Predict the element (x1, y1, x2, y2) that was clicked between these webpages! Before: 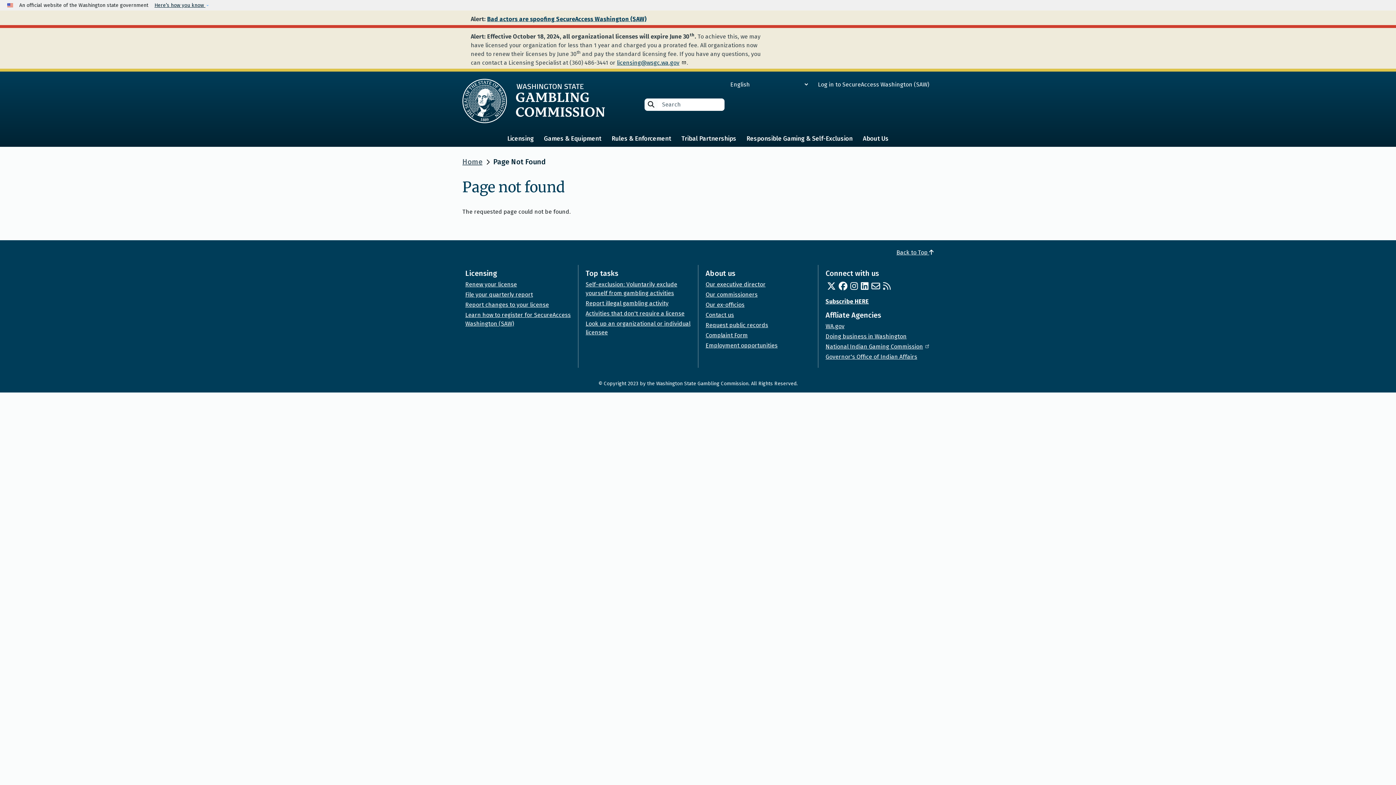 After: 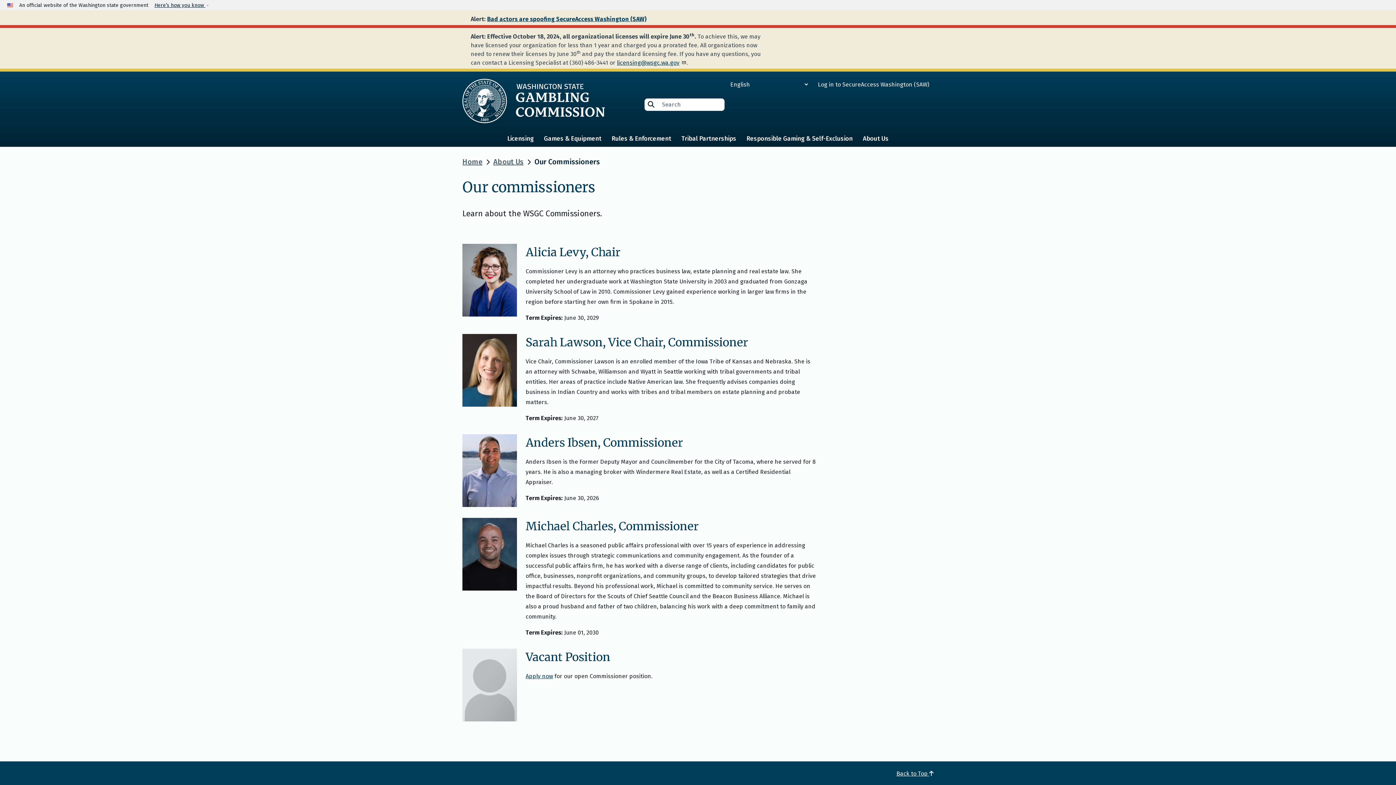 Action: bbox: (705, 291, 757, 298) label: Our commissioners